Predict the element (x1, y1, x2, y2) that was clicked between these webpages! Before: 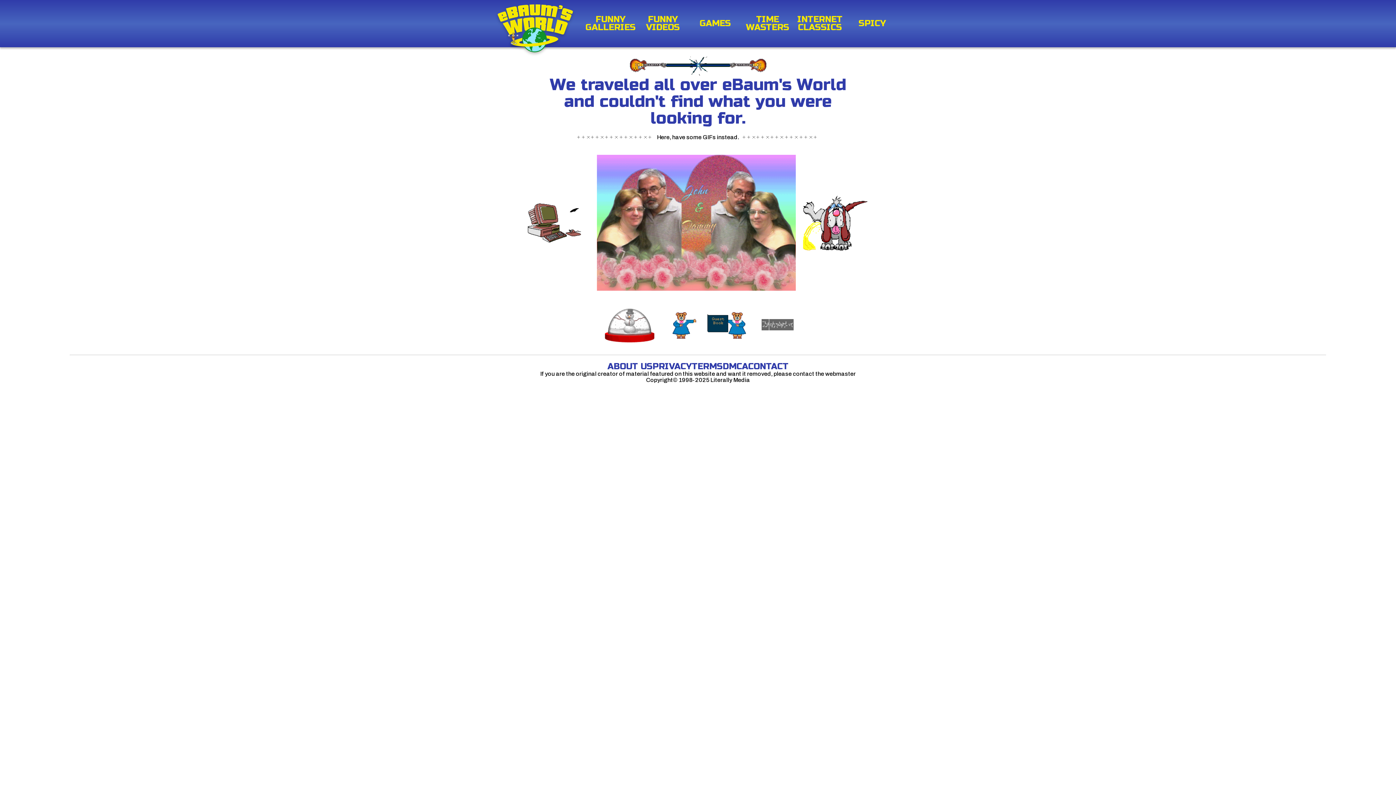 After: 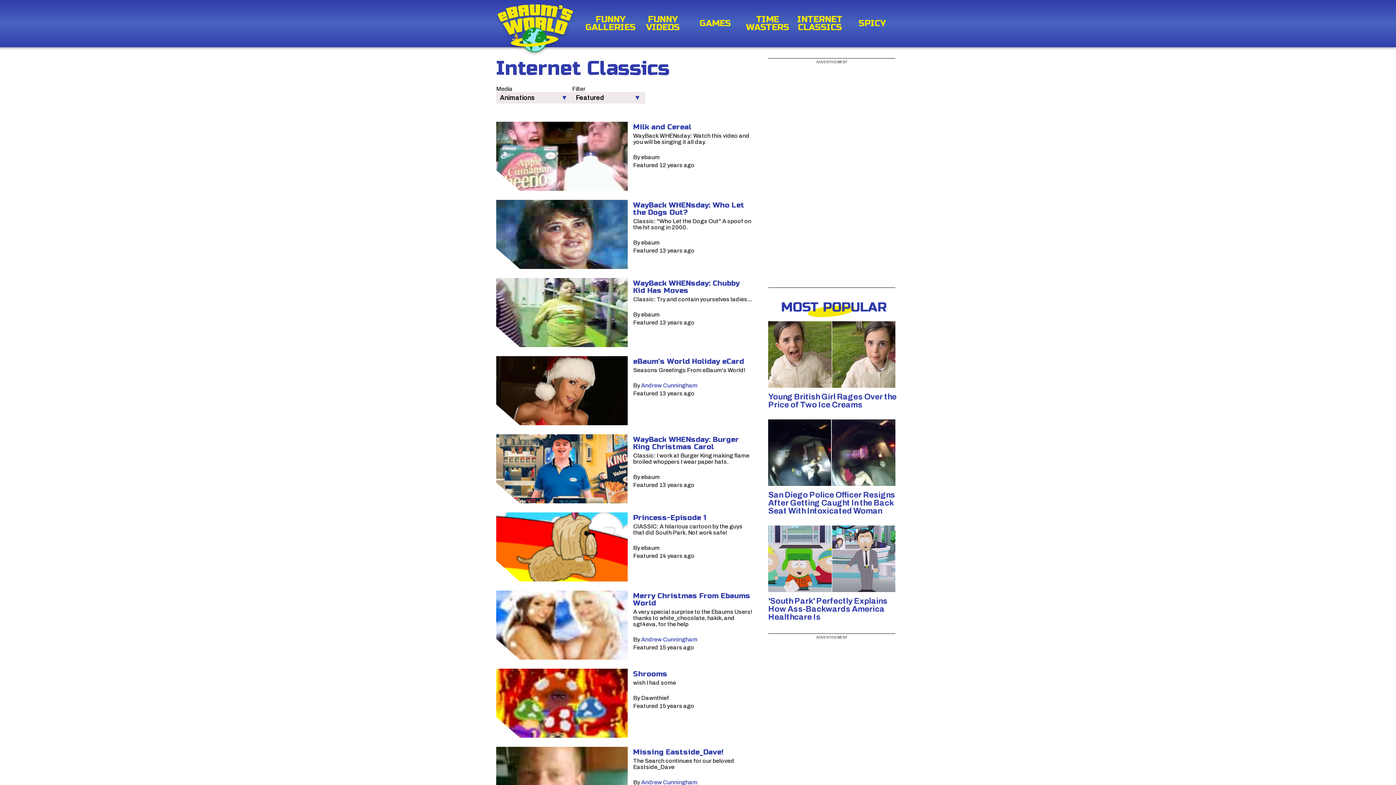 Action: label: INTERNET CLASSICS bbox: (794, 15, 846, 31)